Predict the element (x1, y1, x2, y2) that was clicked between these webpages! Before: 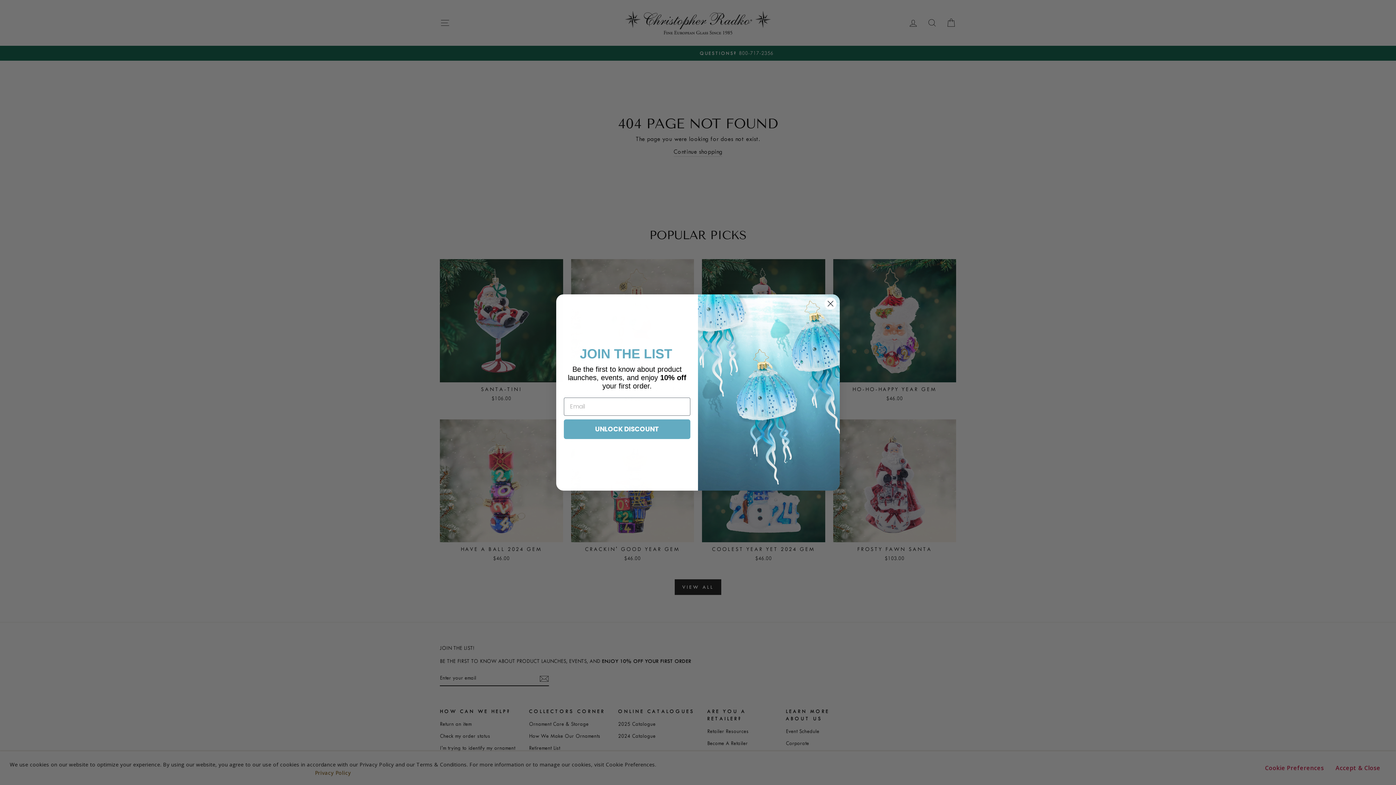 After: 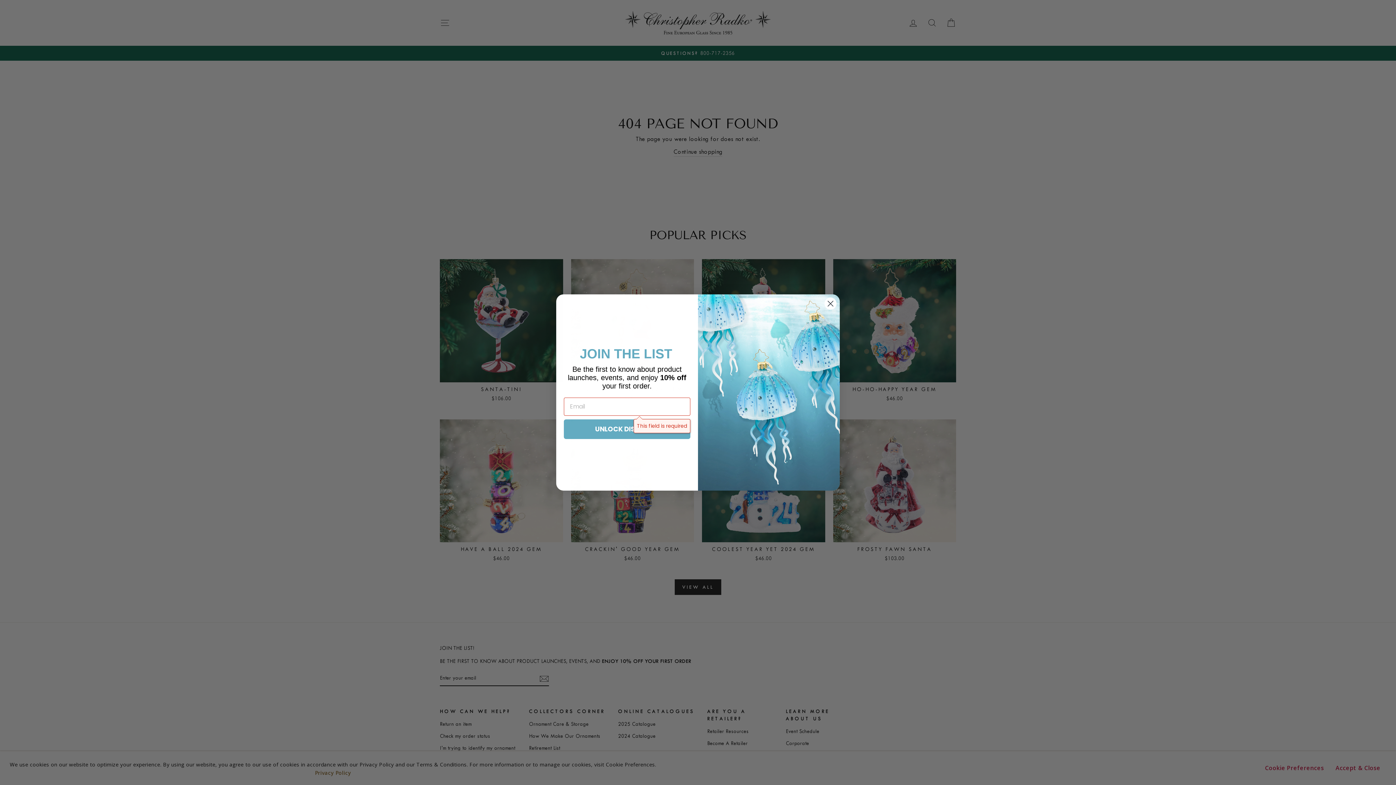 Action: label: UNLOCK DISCOUNT bbox: (564, 419, 690, 439)